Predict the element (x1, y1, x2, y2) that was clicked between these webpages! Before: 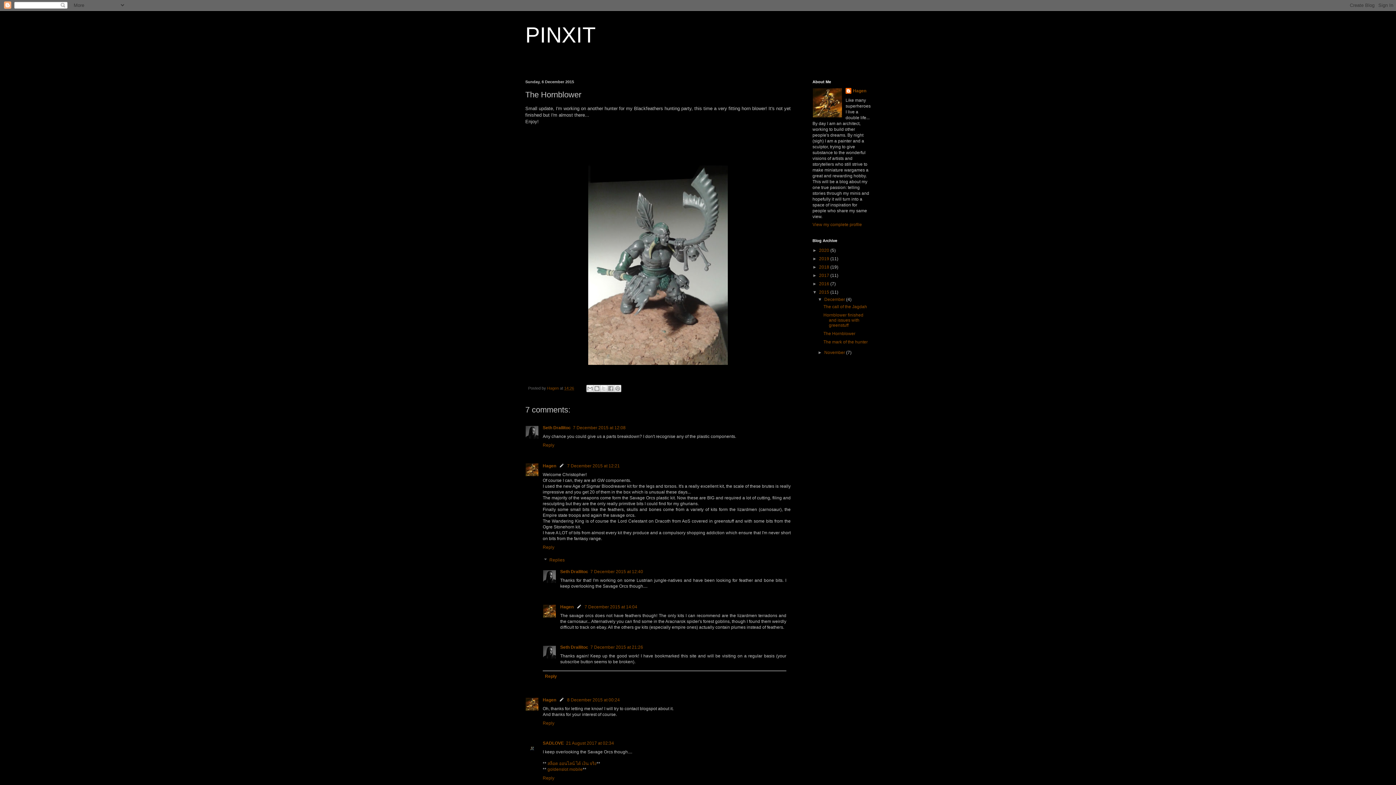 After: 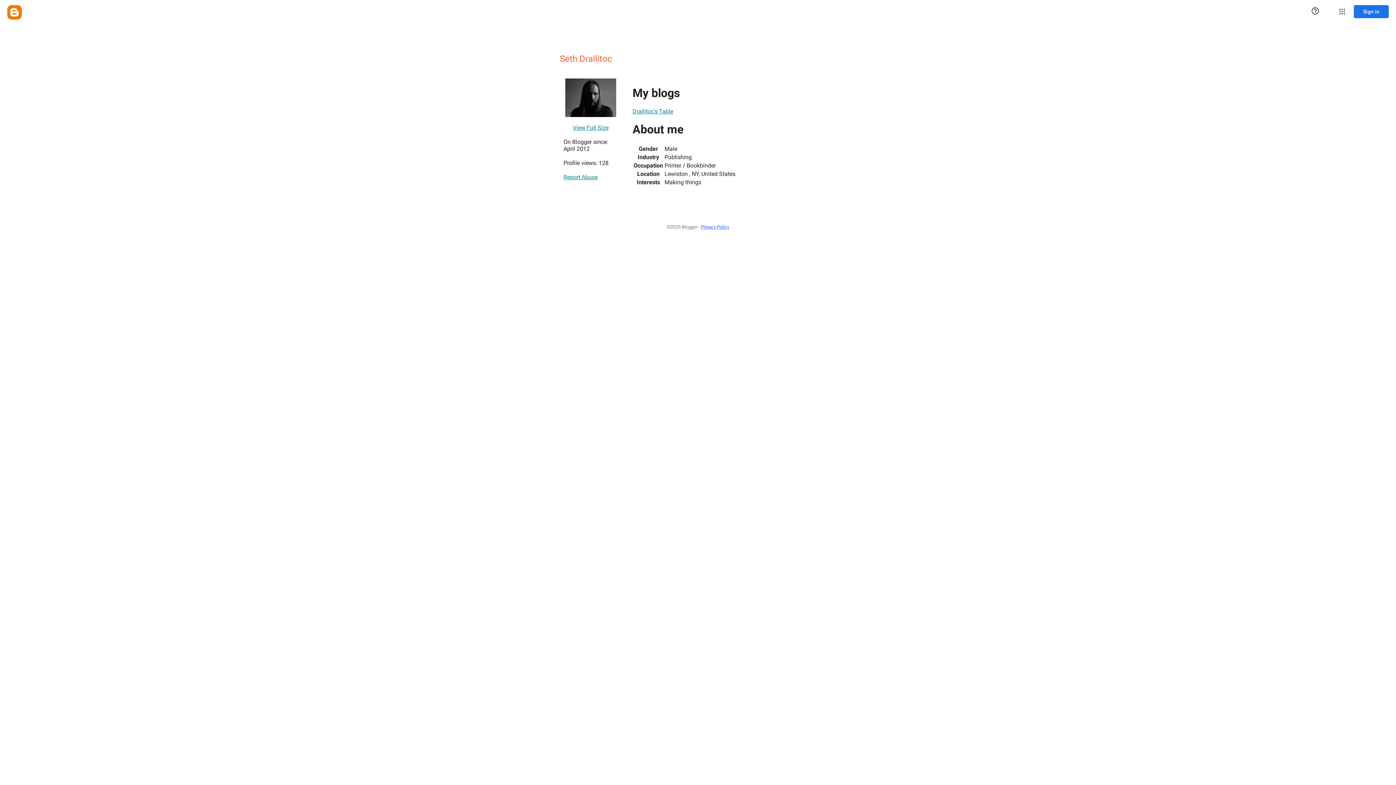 Action: bbox: (560, 569, 588, 574) label: Seth Drallitoc